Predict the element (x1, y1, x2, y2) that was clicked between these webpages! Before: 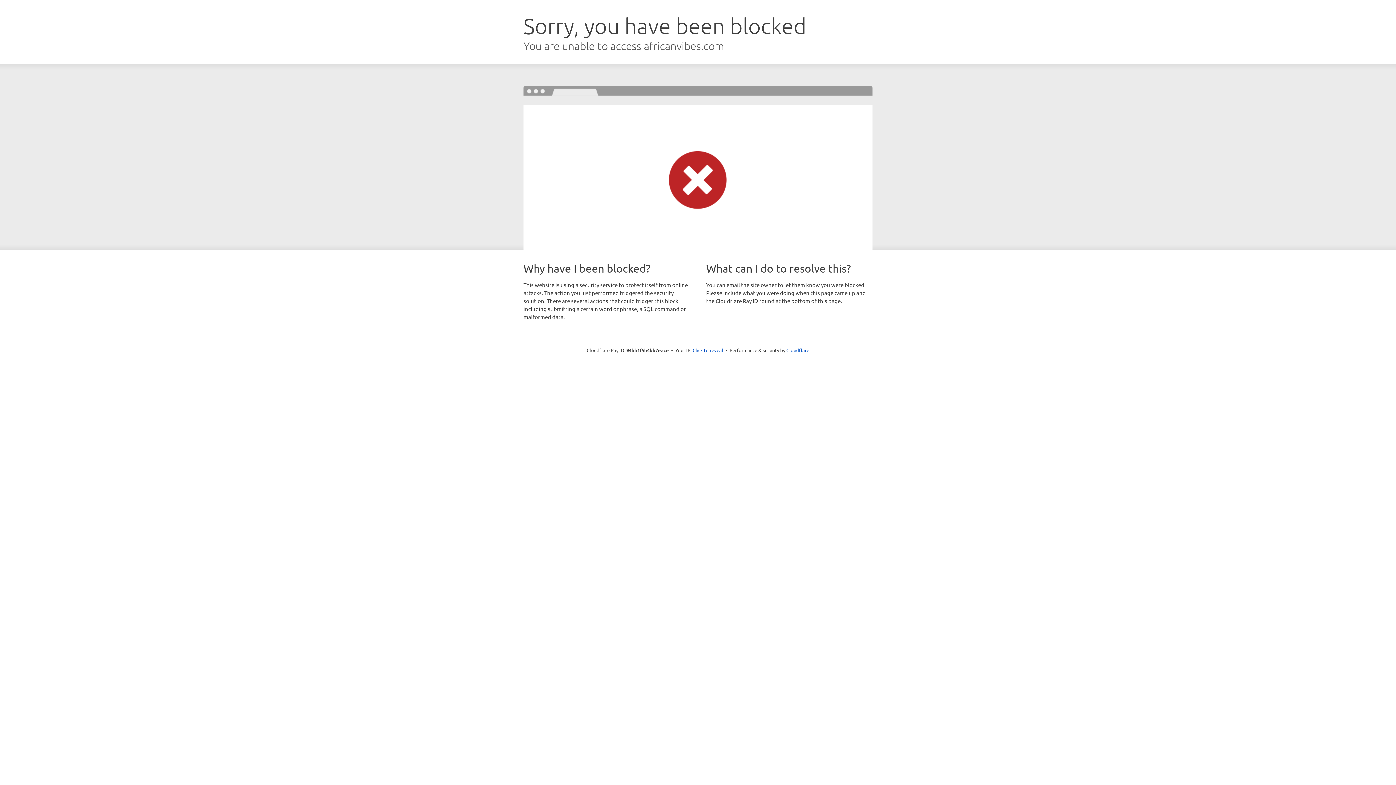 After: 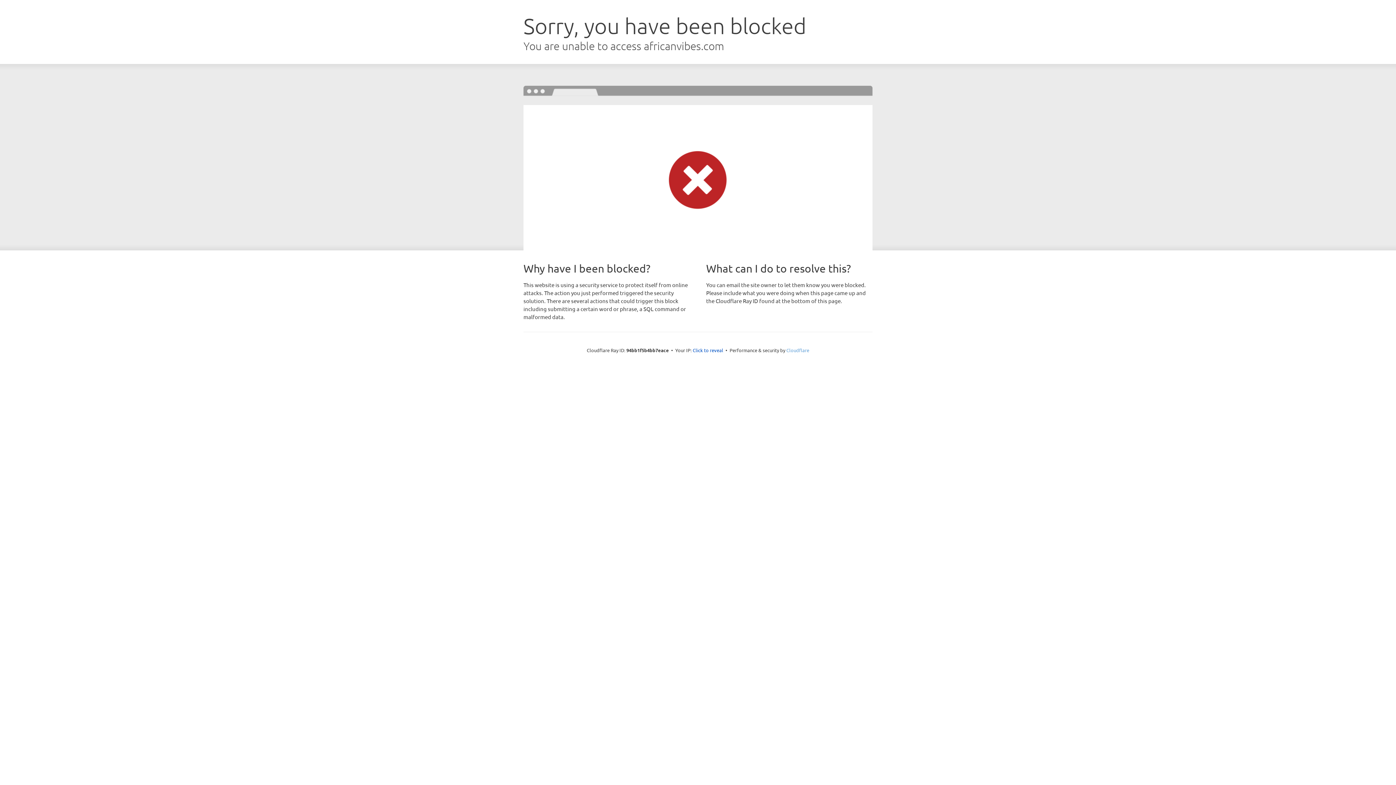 Action: bbox: (786, 347, 809, 353) label: Cloudflare